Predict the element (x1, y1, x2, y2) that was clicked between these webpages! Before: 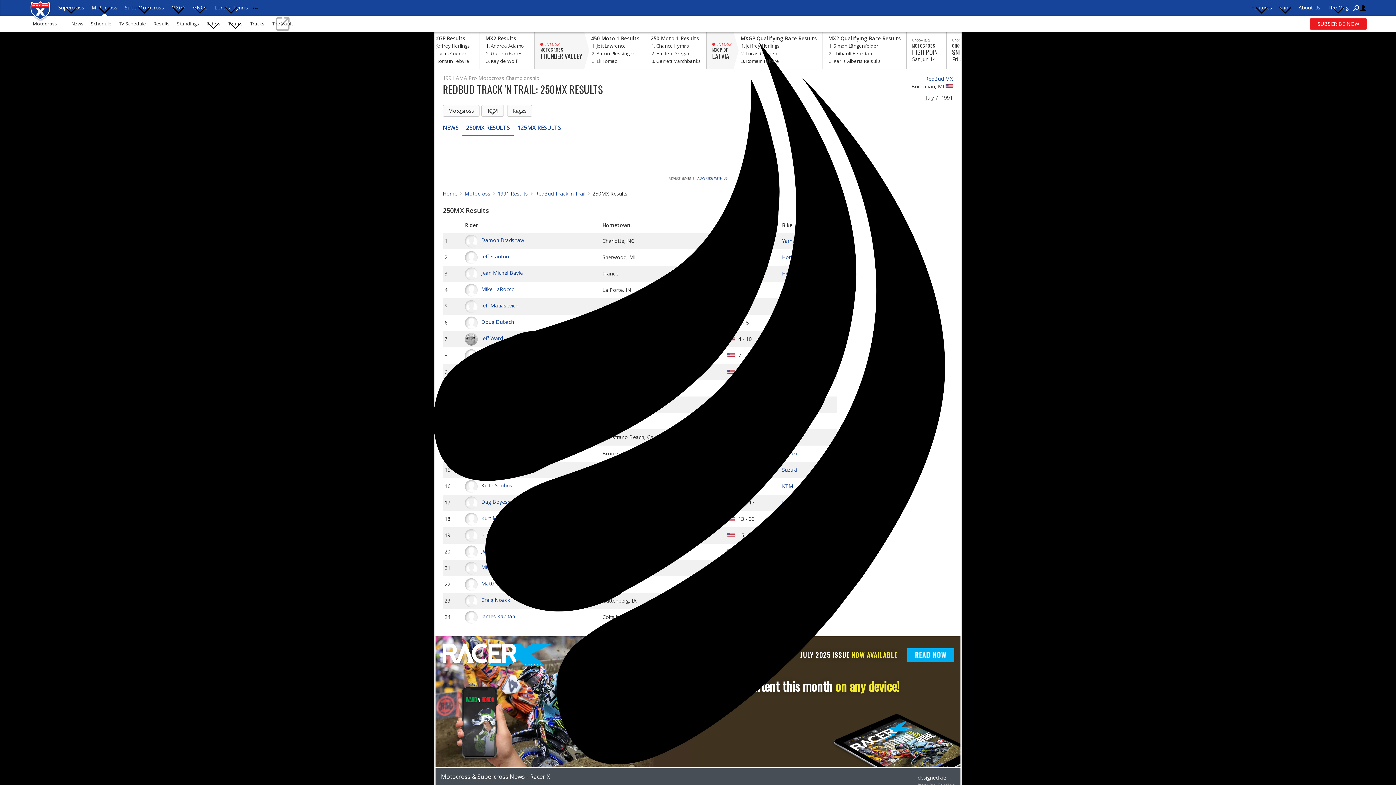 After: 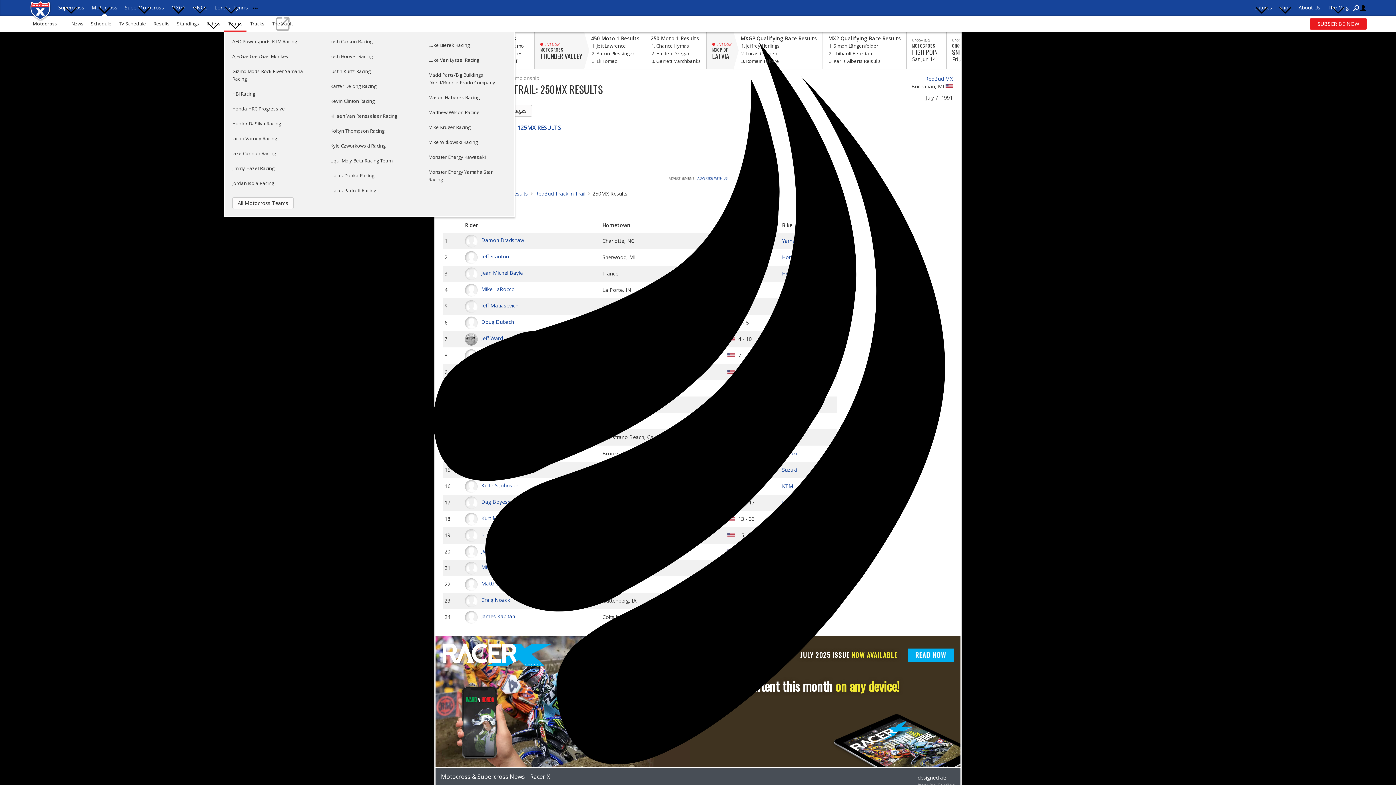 Action: bbox: (224, 16, 246, 31) label: Teams